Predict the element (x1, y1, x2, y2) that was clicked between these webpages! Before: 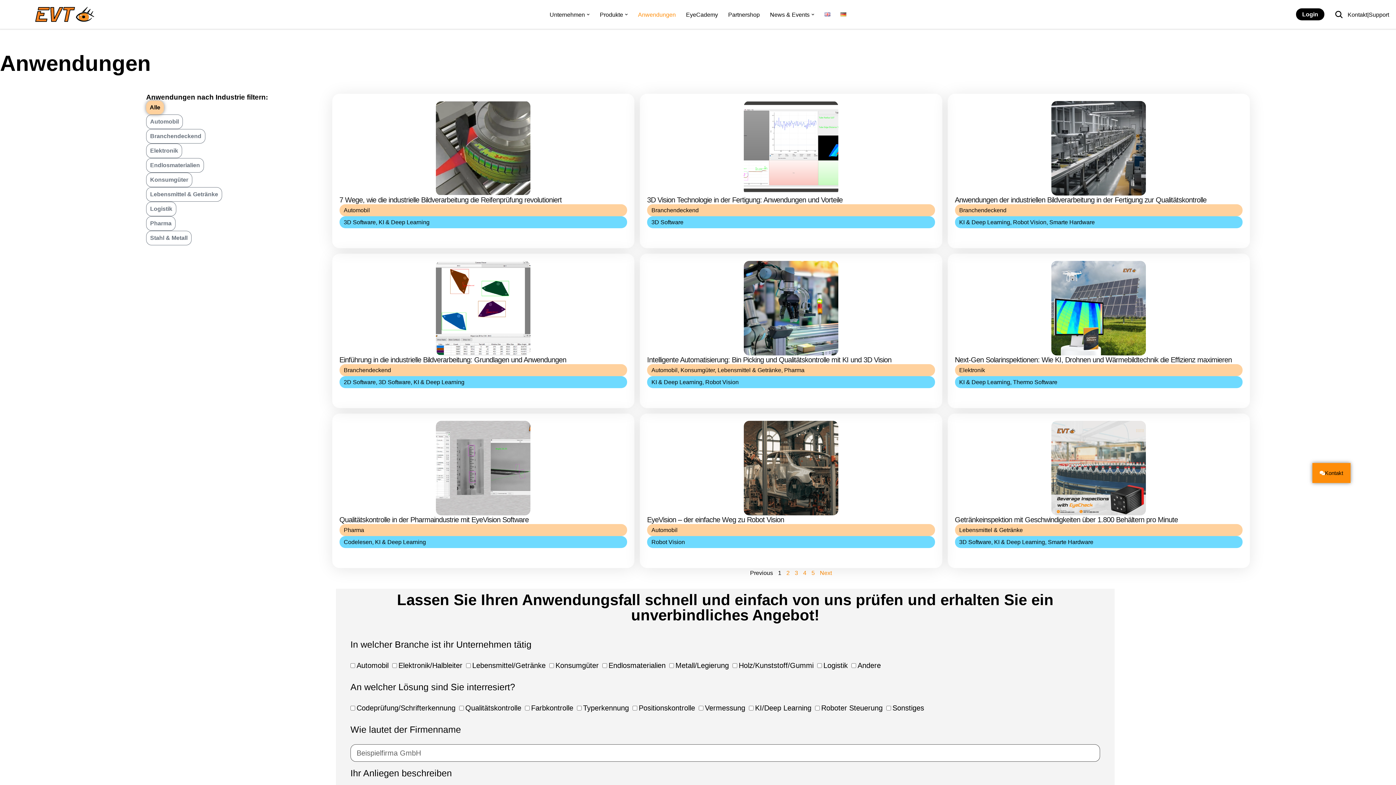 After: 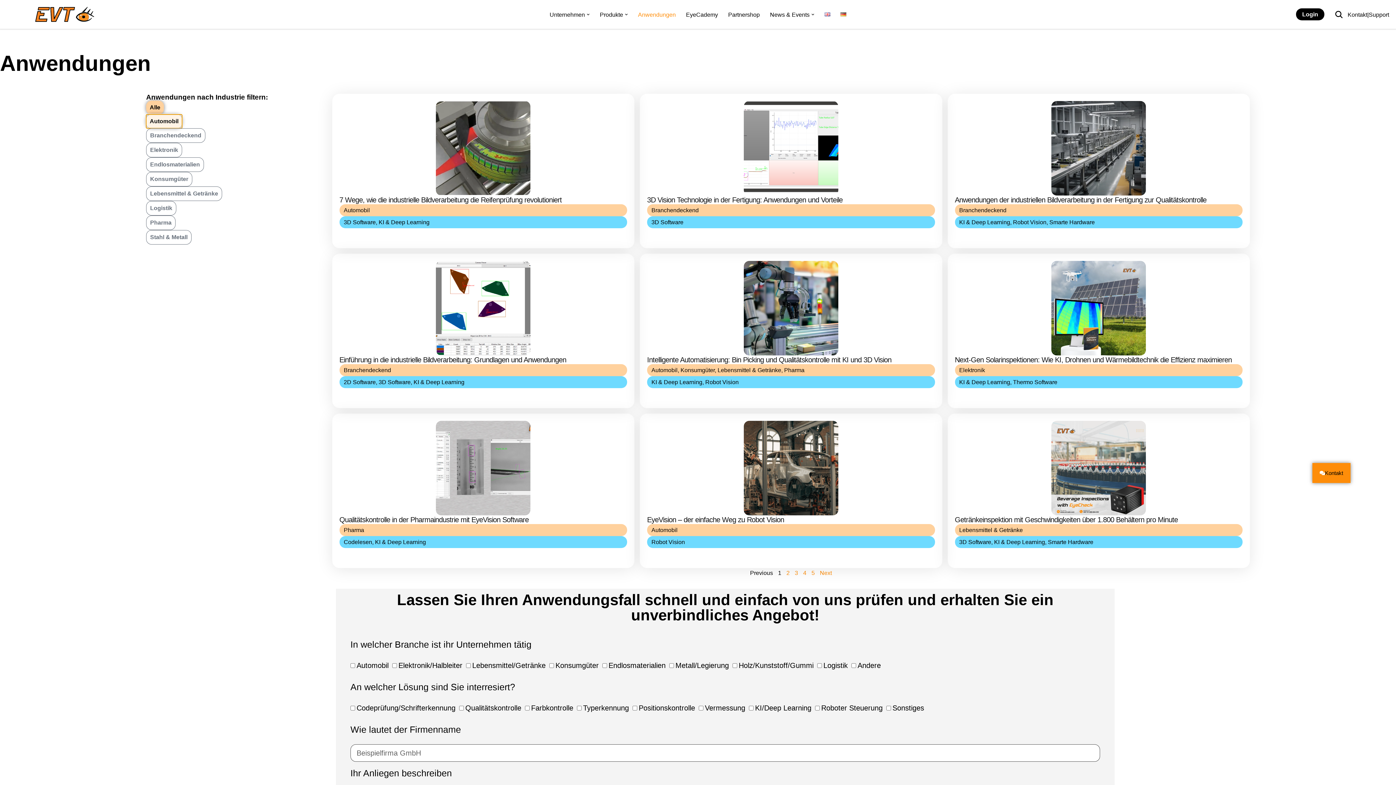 Action: bbox: (146, 114, 182, 129) label: Automobil